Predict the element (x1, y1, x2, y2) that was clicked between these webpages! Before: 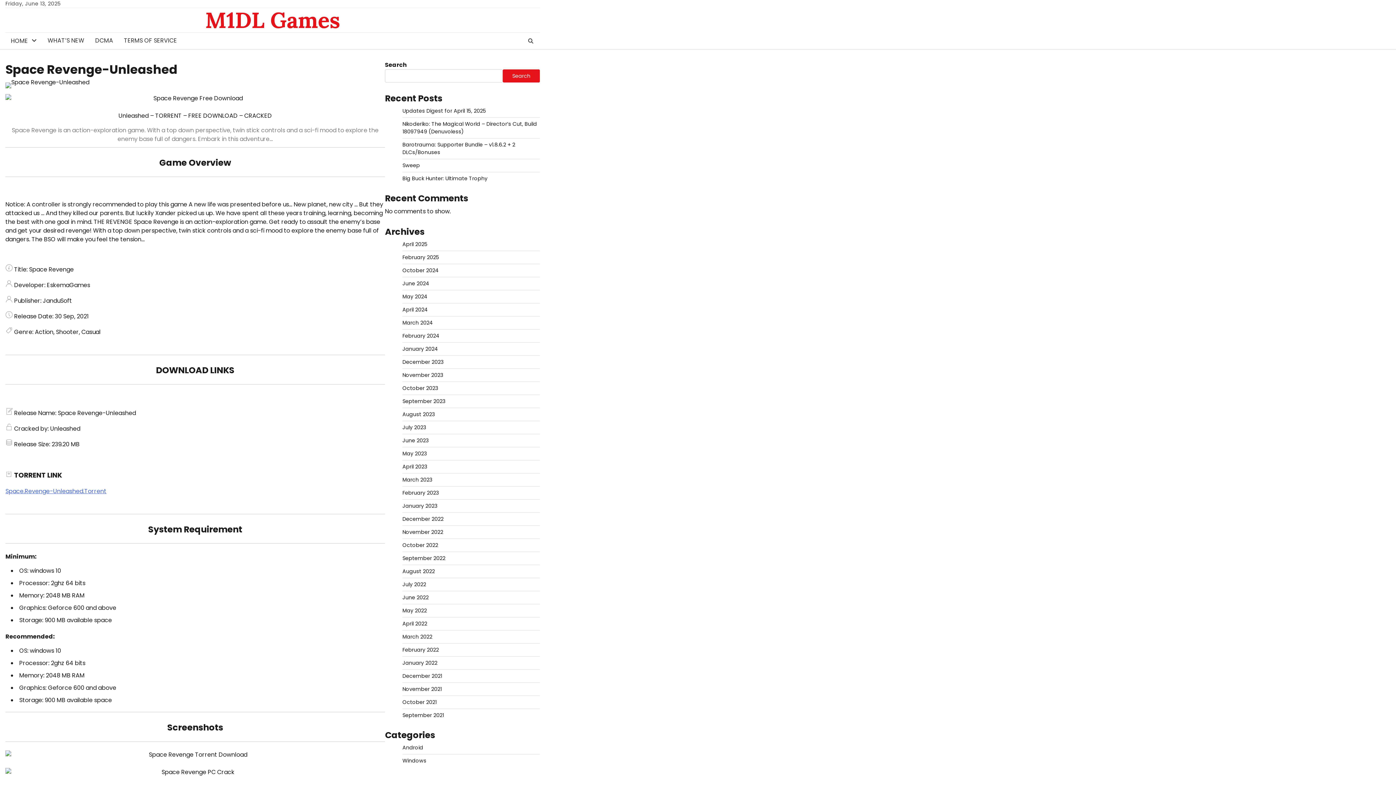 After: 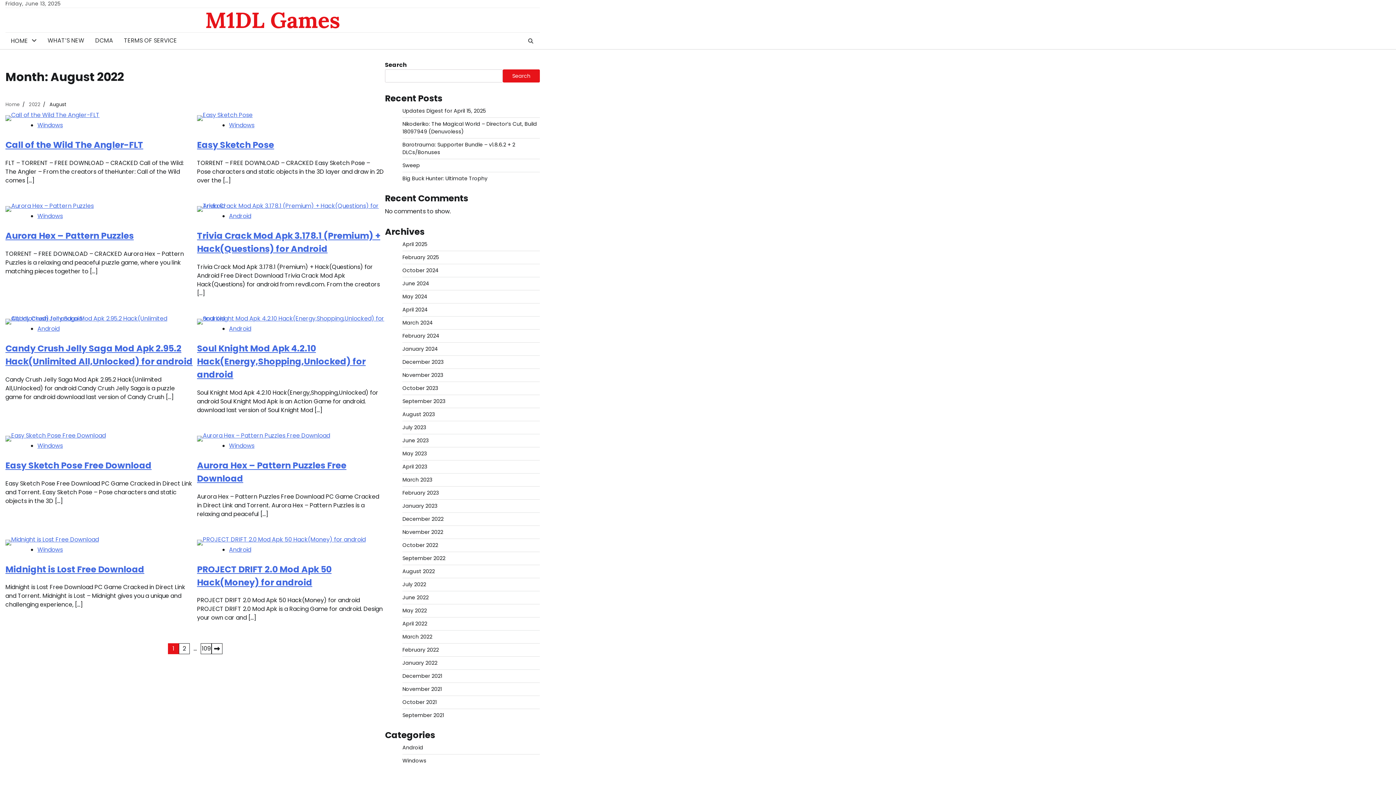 Action: bbox: (402, 568, 434, 575) label: August 2022